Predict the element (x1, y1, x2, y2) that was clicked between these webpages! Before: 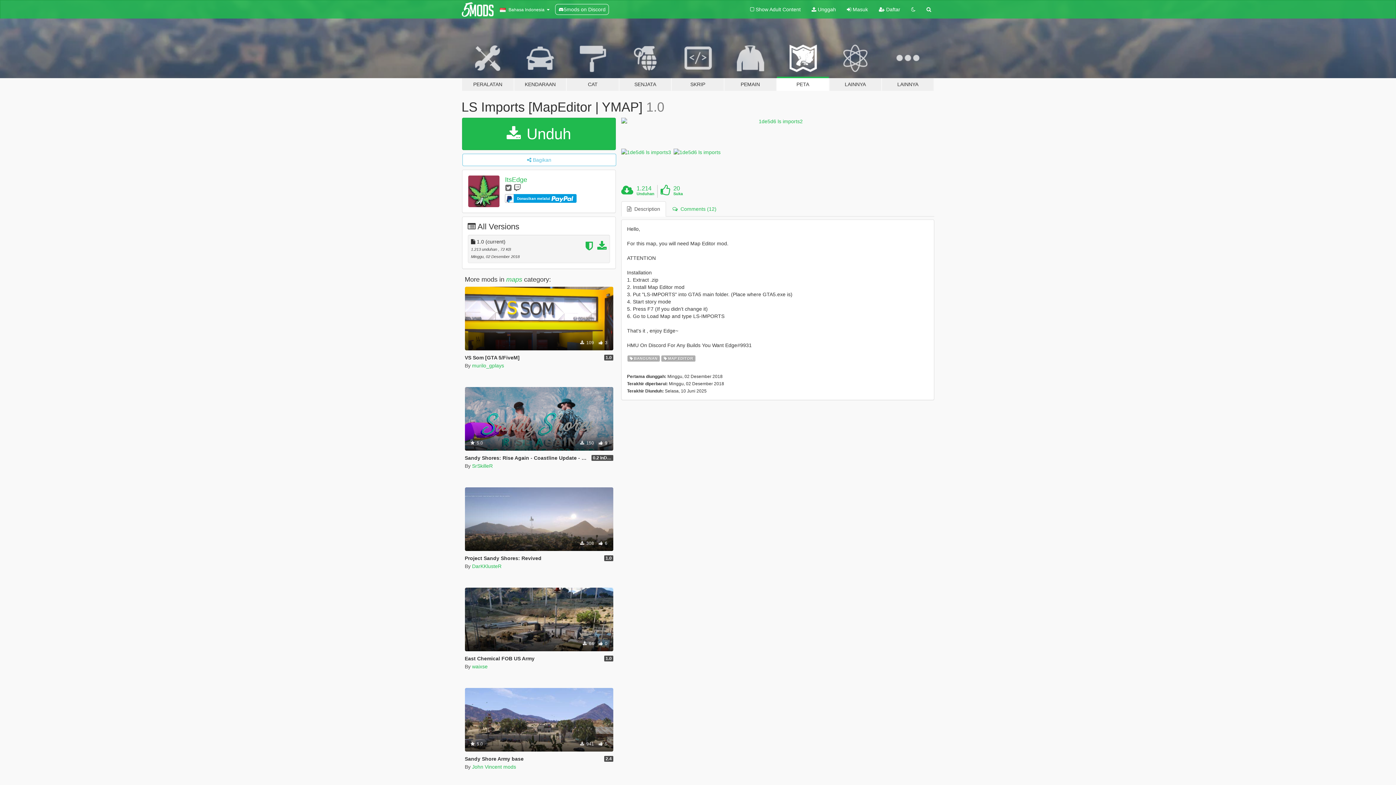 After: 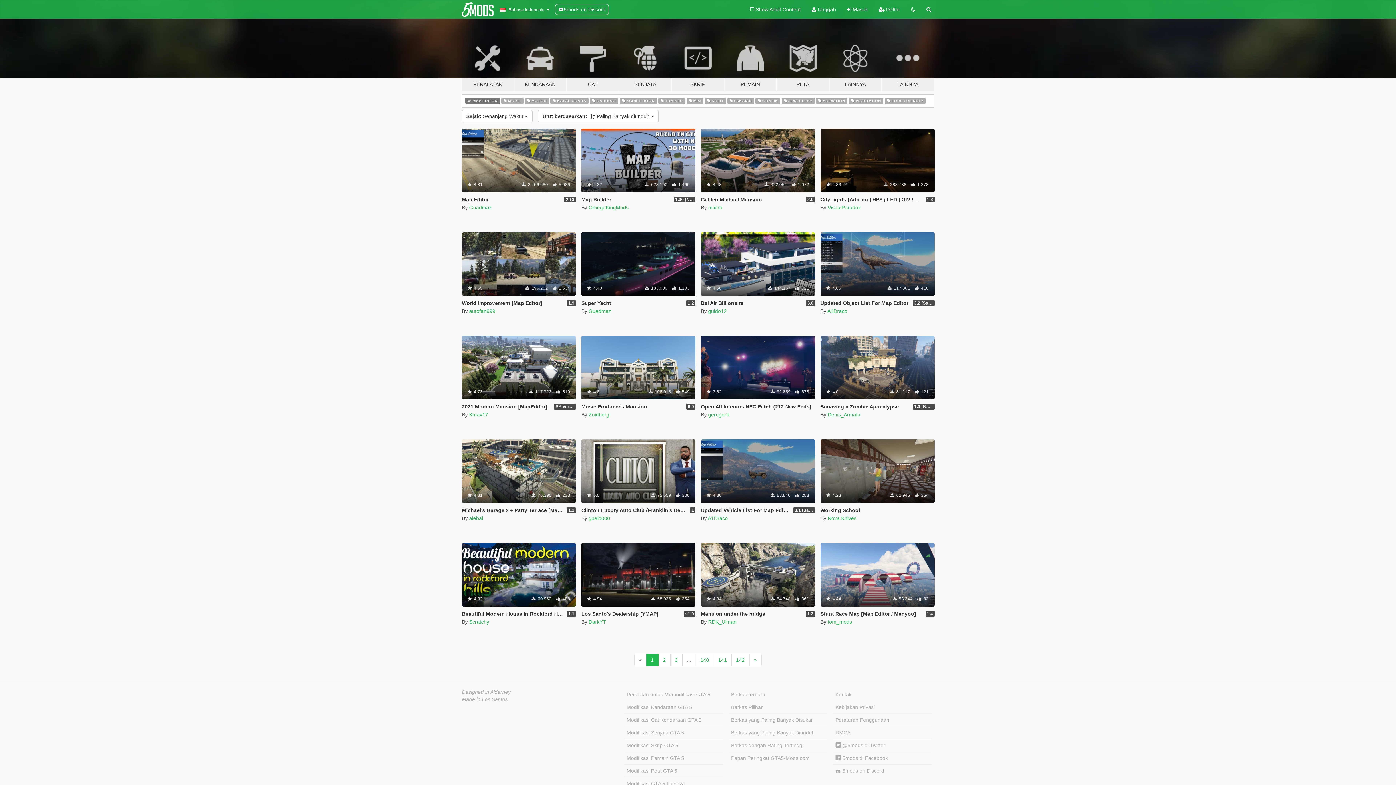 Action: label:  MAP EDITOR bbox: (661, 354, 695, 361)